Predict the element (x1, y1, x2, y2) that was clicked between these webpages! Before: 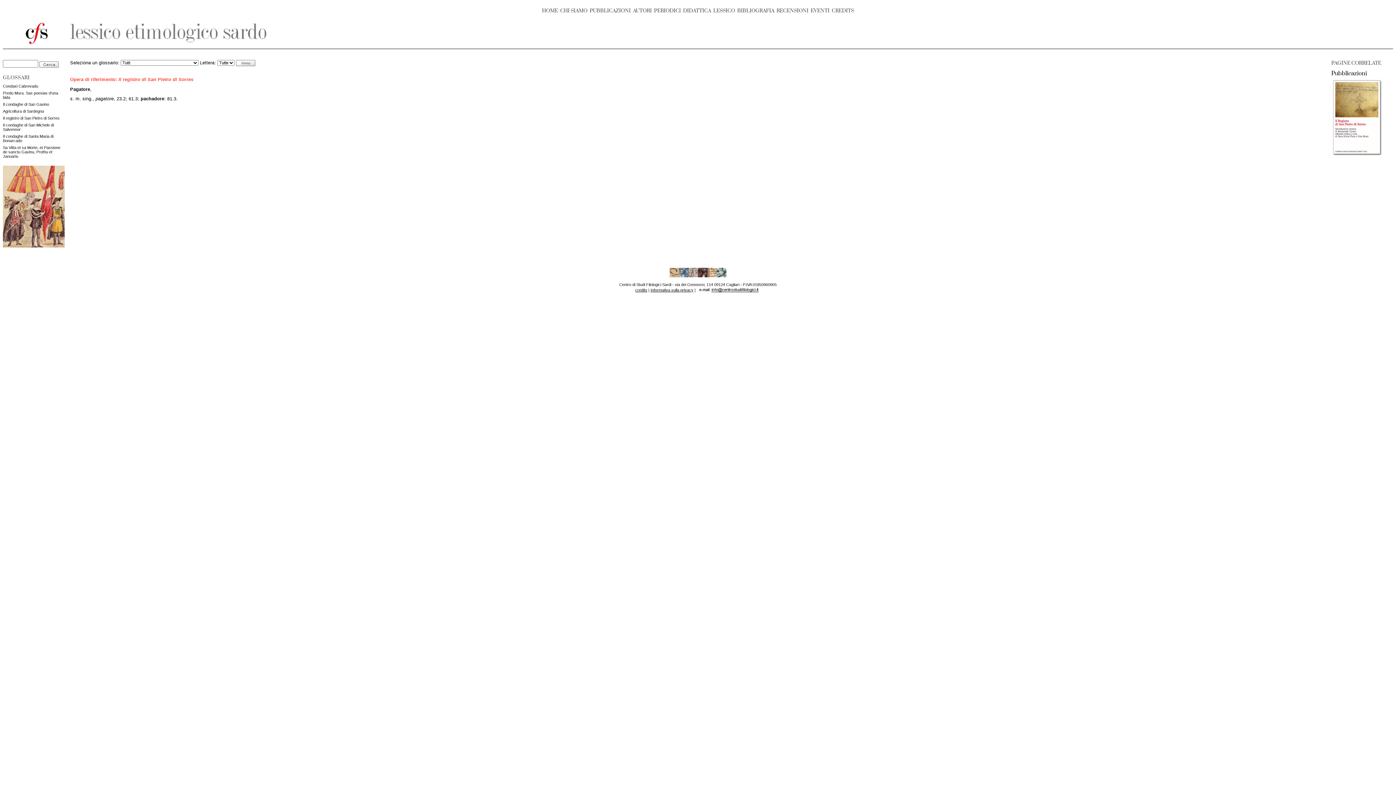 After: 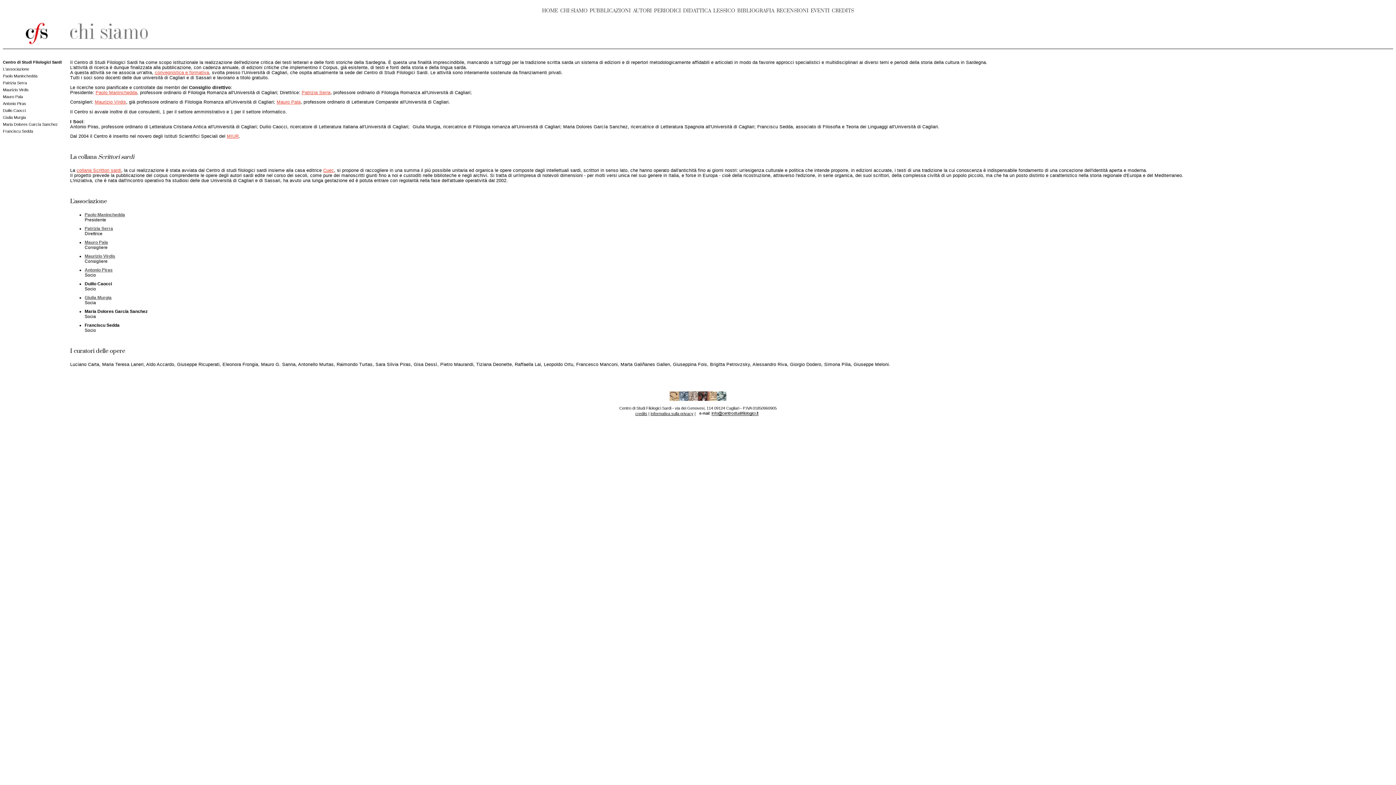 Action: bbox: (560, 7, 587, 13) label: CHI SIAMO